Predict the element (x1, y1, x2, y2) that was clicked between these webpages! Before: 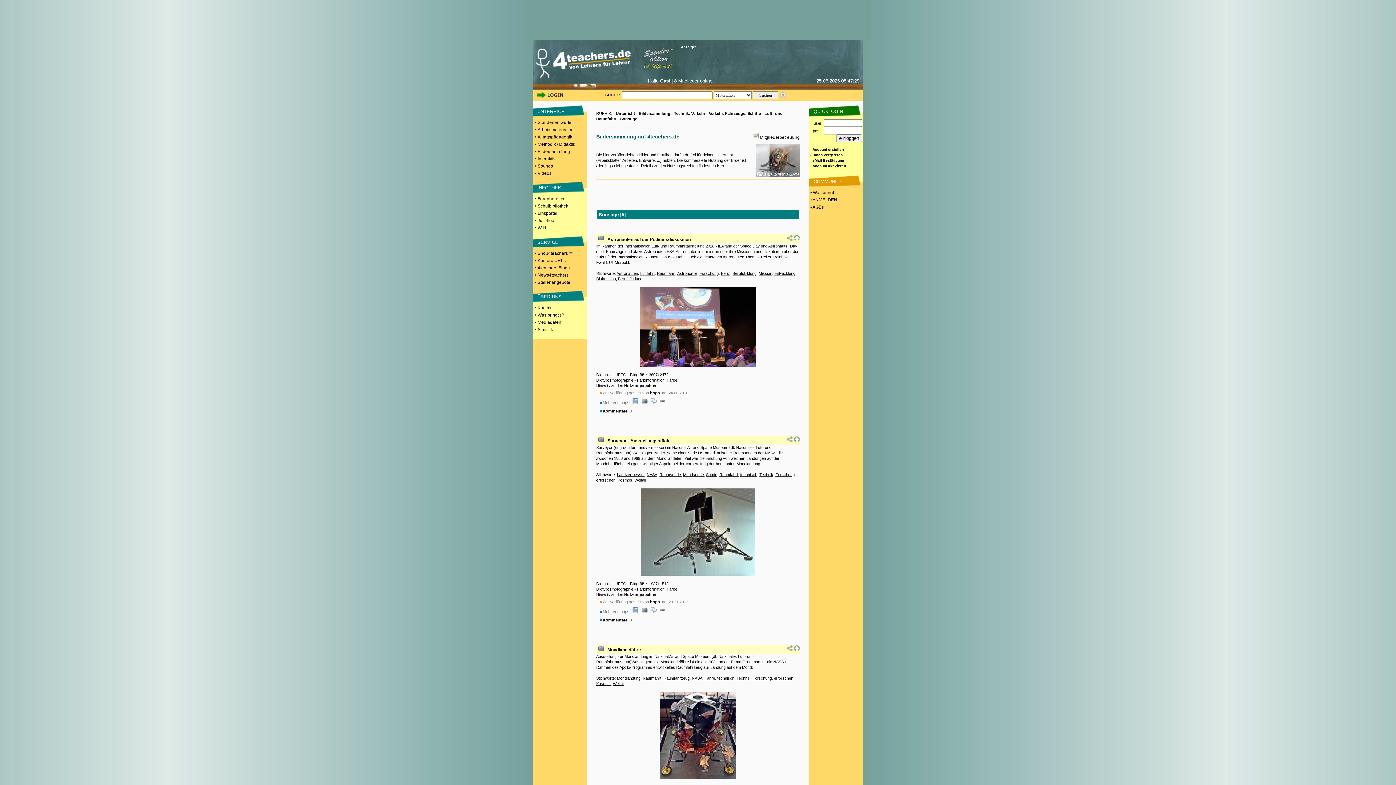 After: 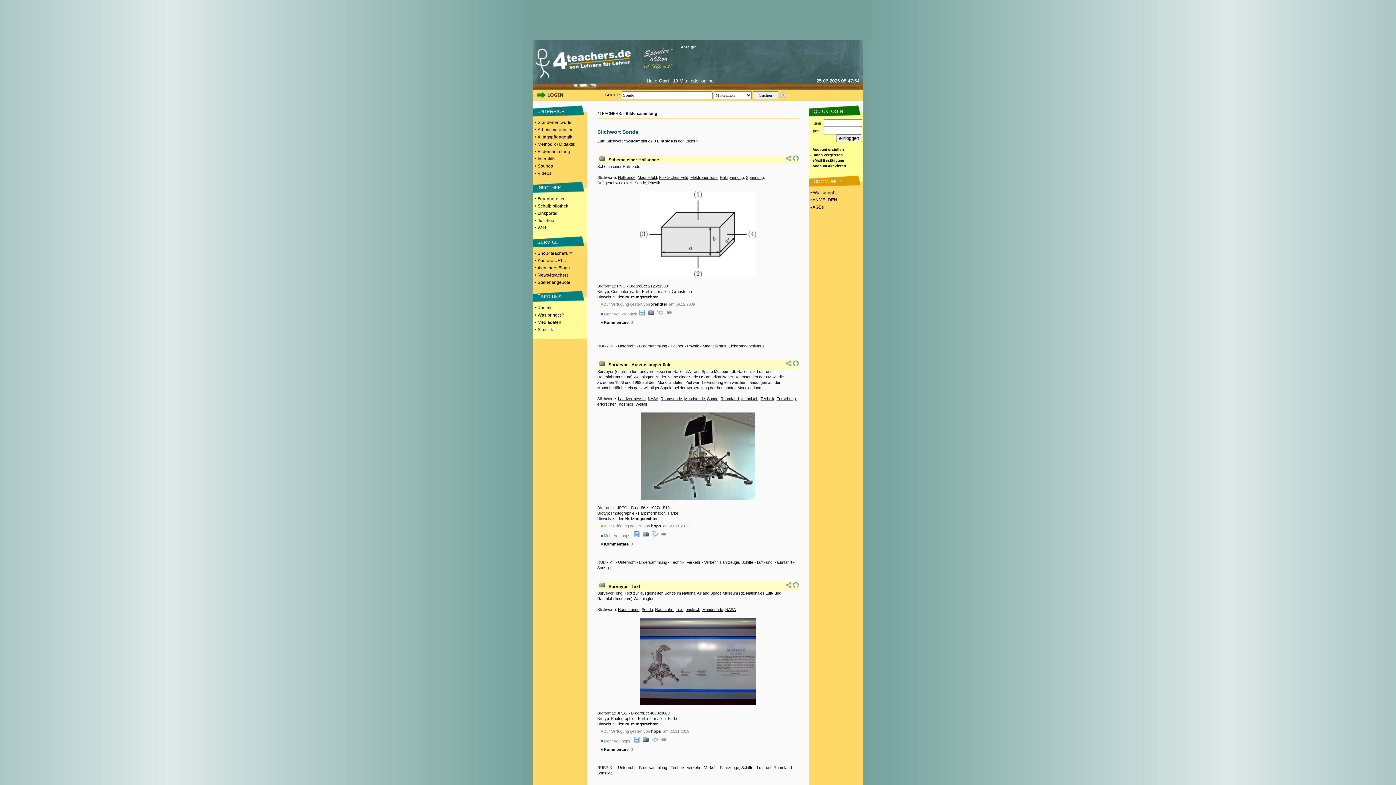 Action: label: Sonde bbox: (706, 472, 717, 477)